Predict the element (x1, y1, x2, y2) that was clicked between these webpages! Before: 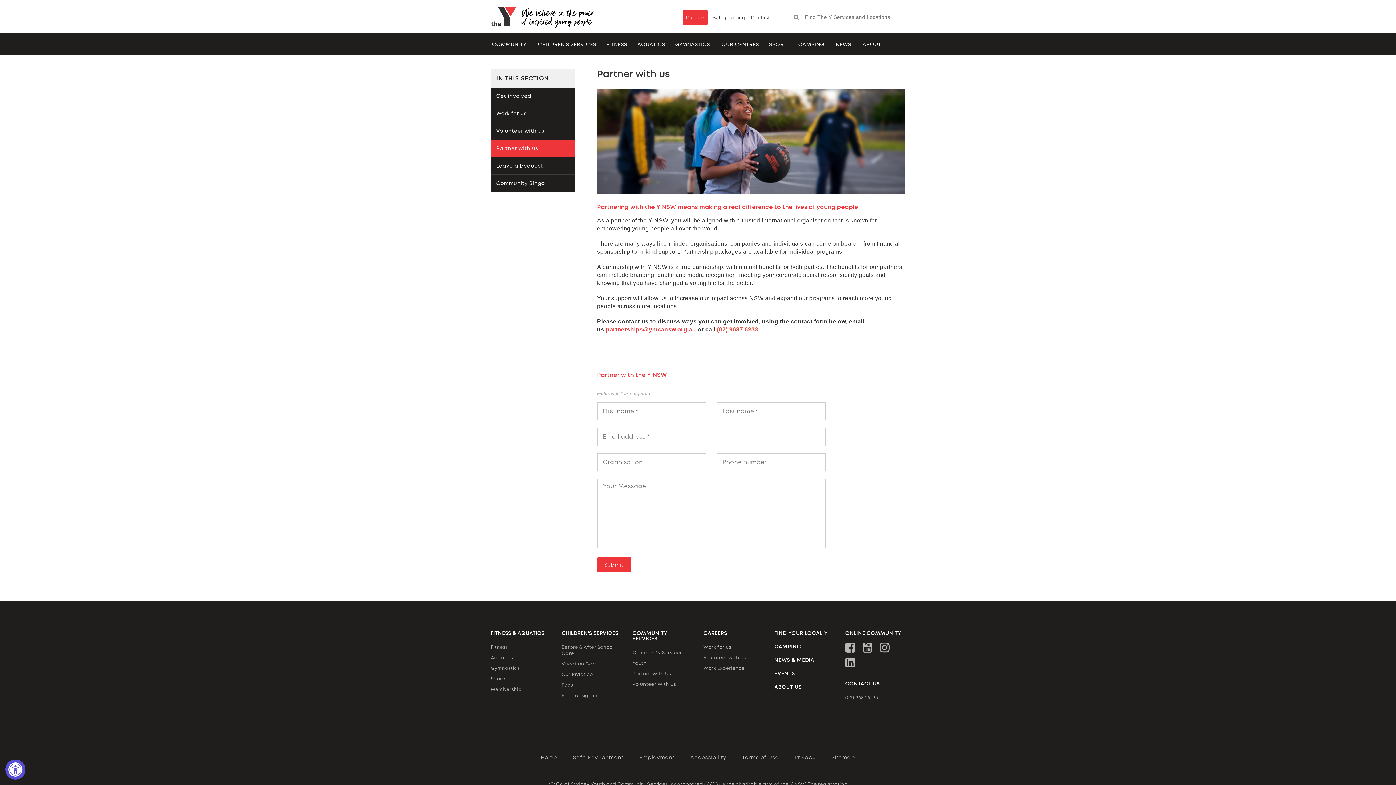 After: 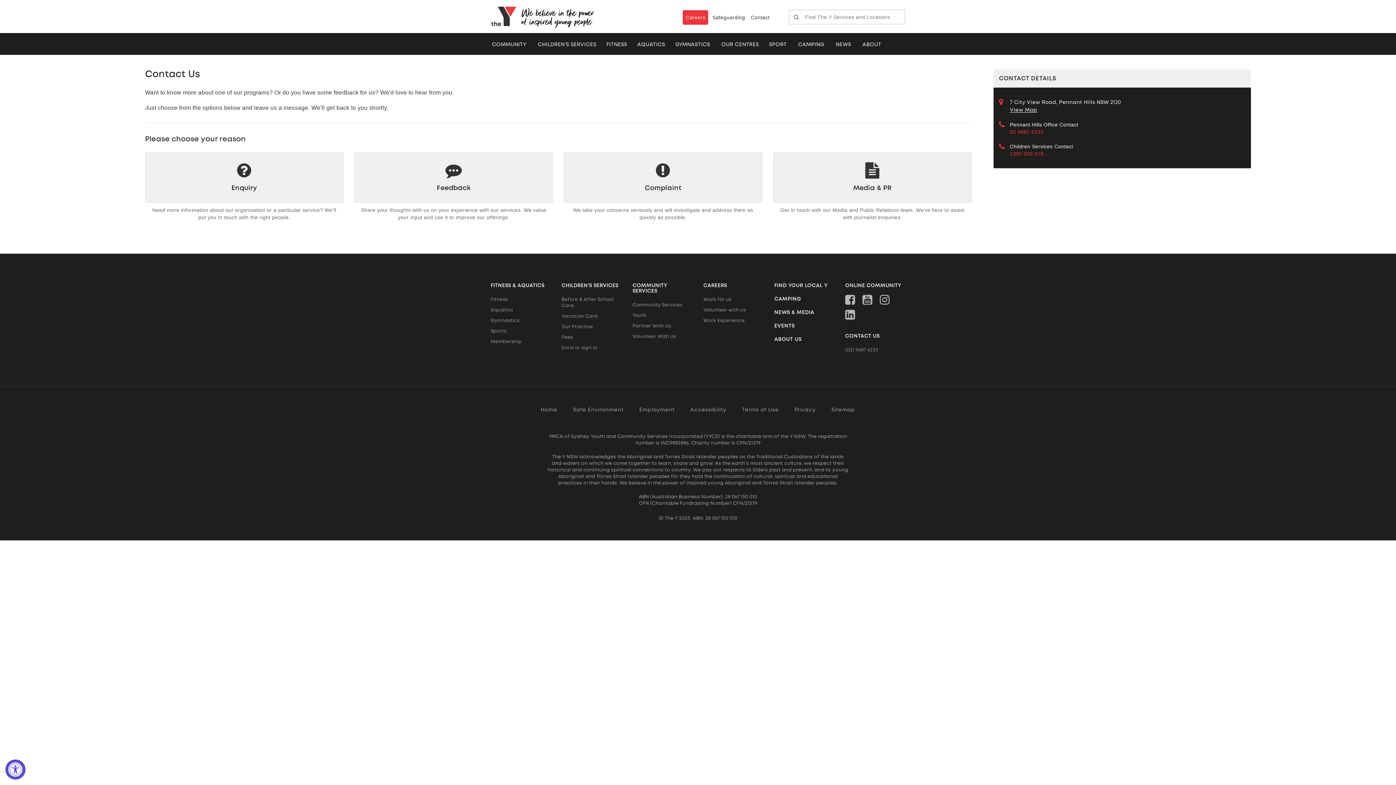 Action: bbox: (748, 10, 772, 24) label: Contact